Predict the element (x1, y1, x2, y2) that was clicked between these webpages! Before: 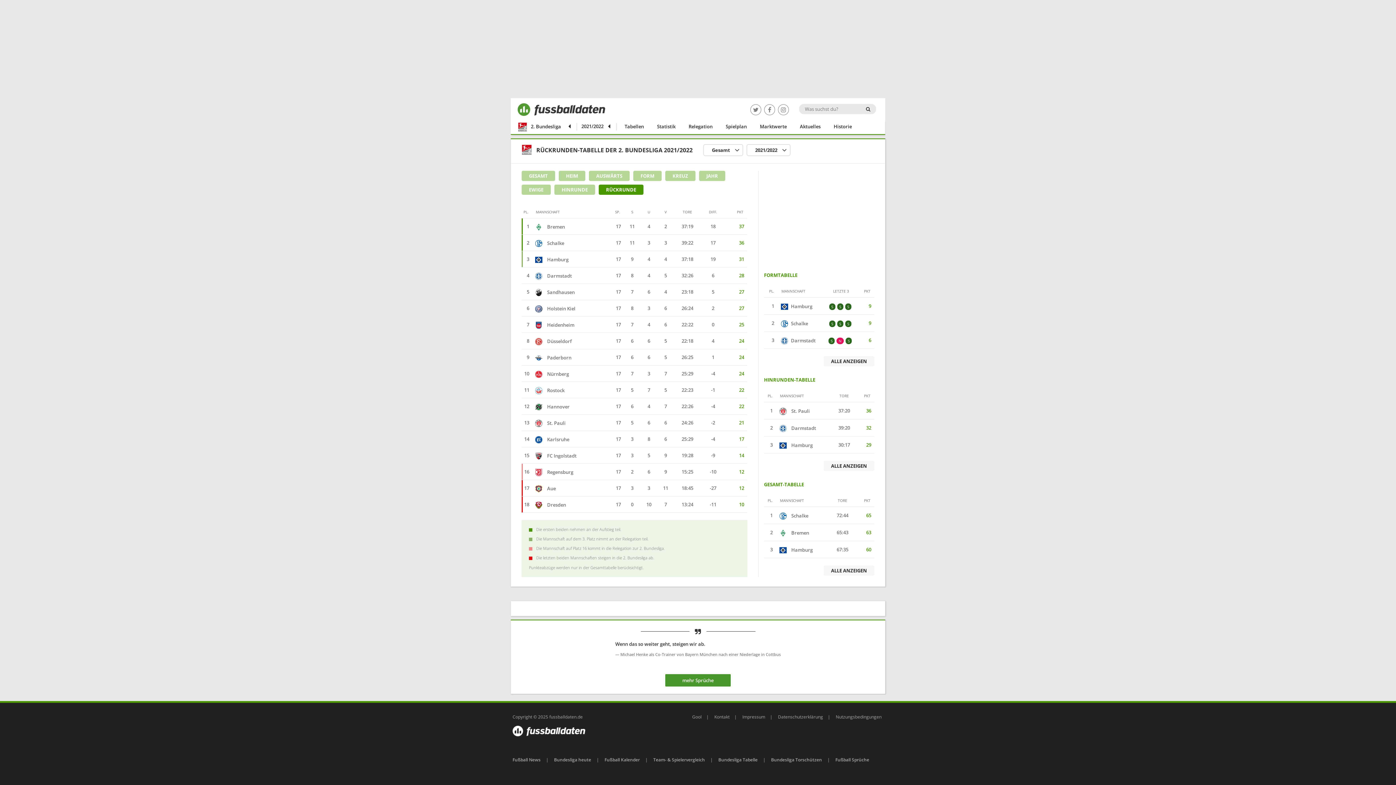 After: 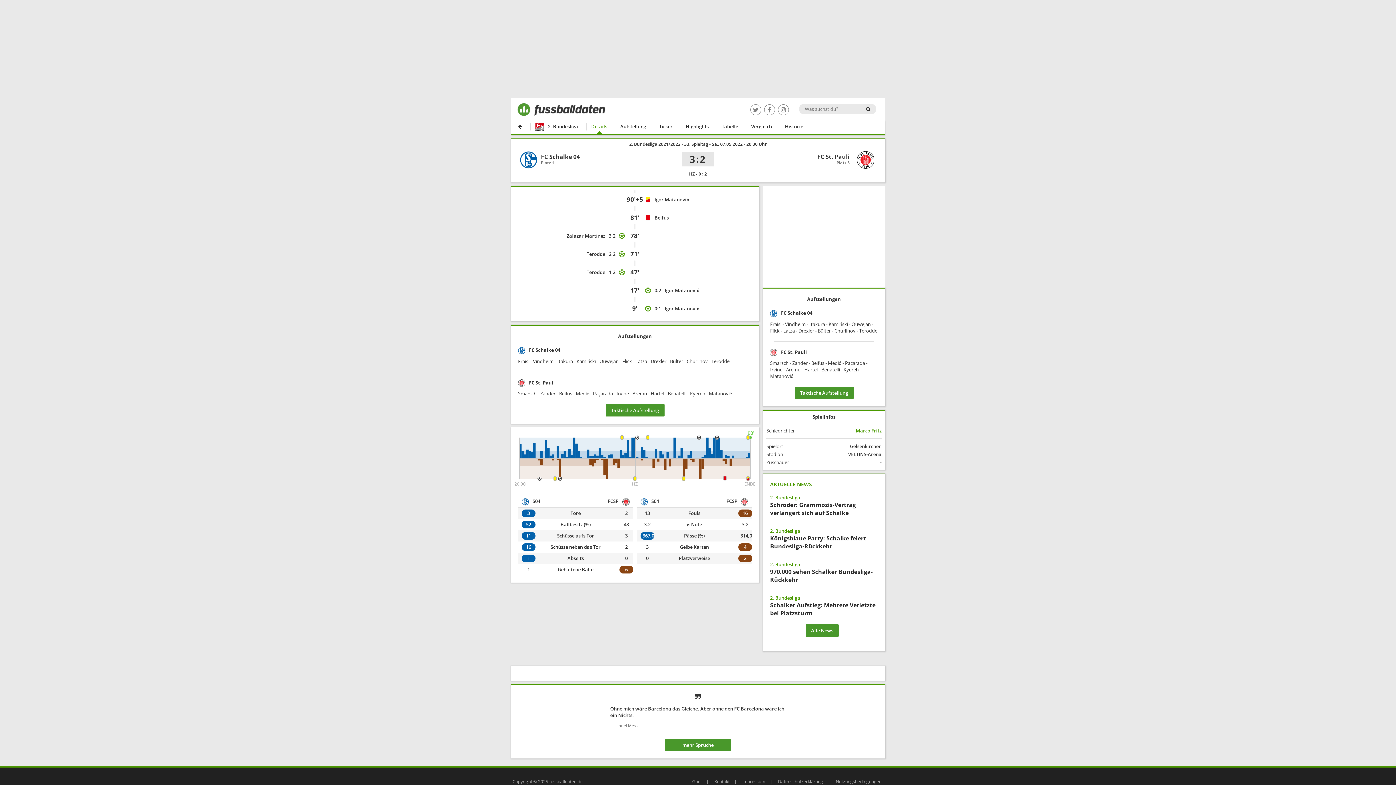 Action: label: S bbox: (837, 320, 843, 327)